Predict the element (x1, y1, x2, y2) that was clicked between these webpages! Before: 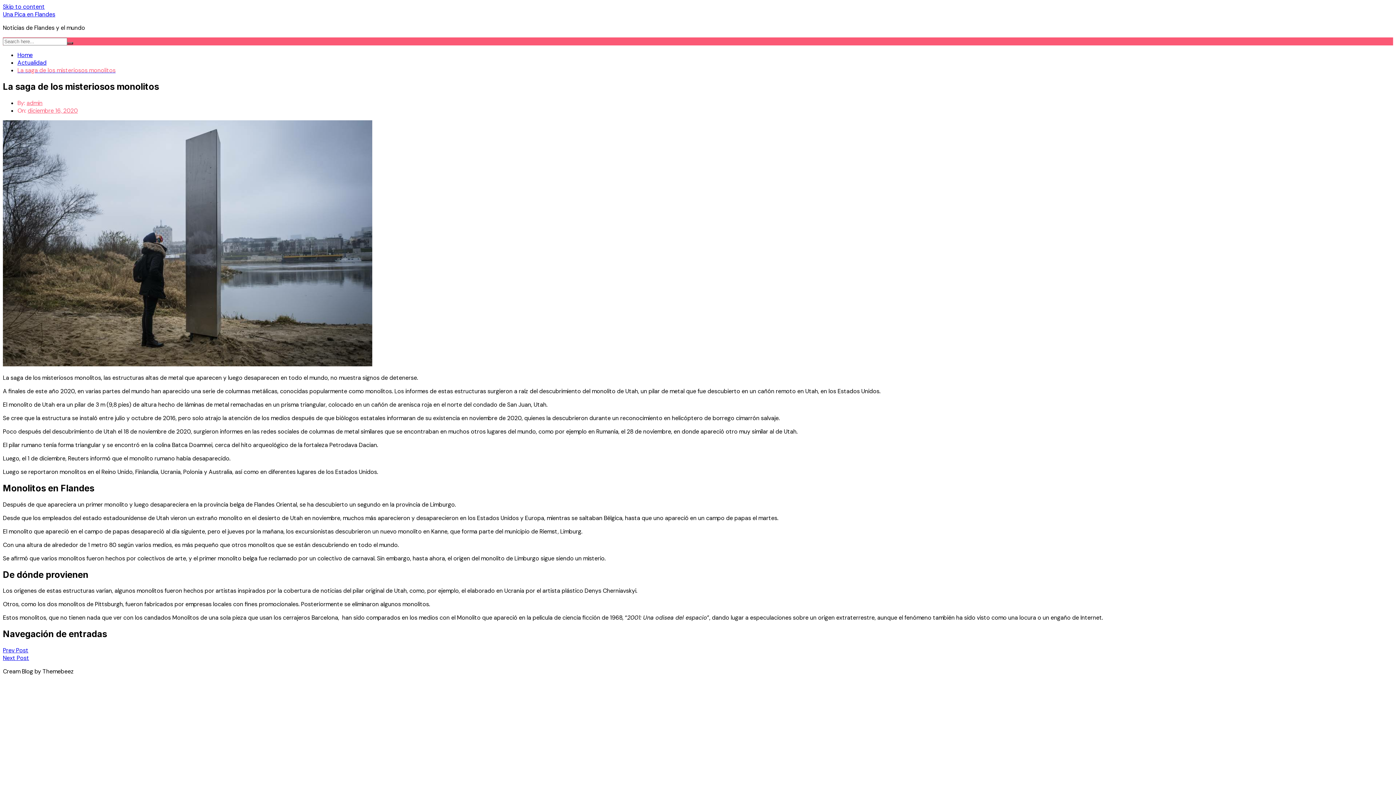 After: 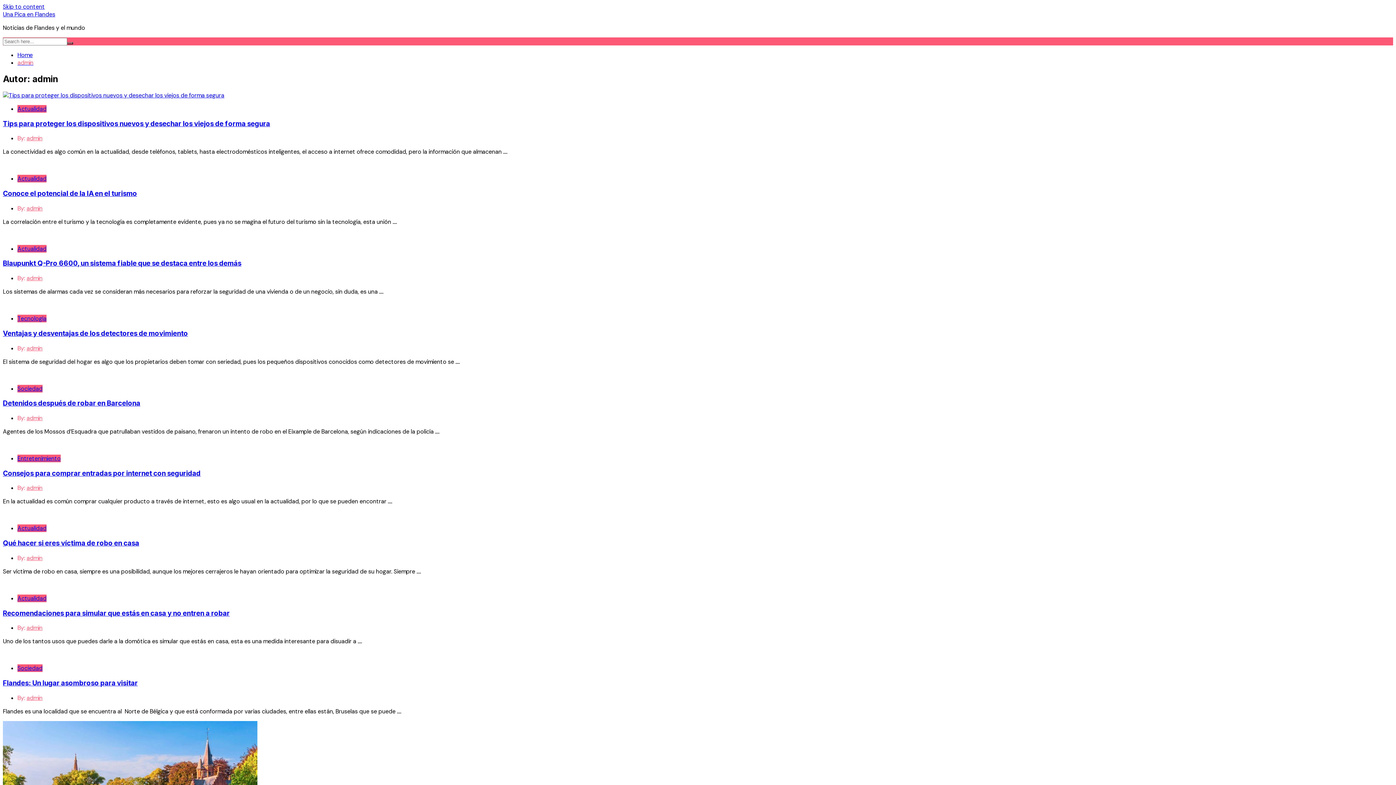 Action: label: admin bbox: (26, 99, 42, 106)